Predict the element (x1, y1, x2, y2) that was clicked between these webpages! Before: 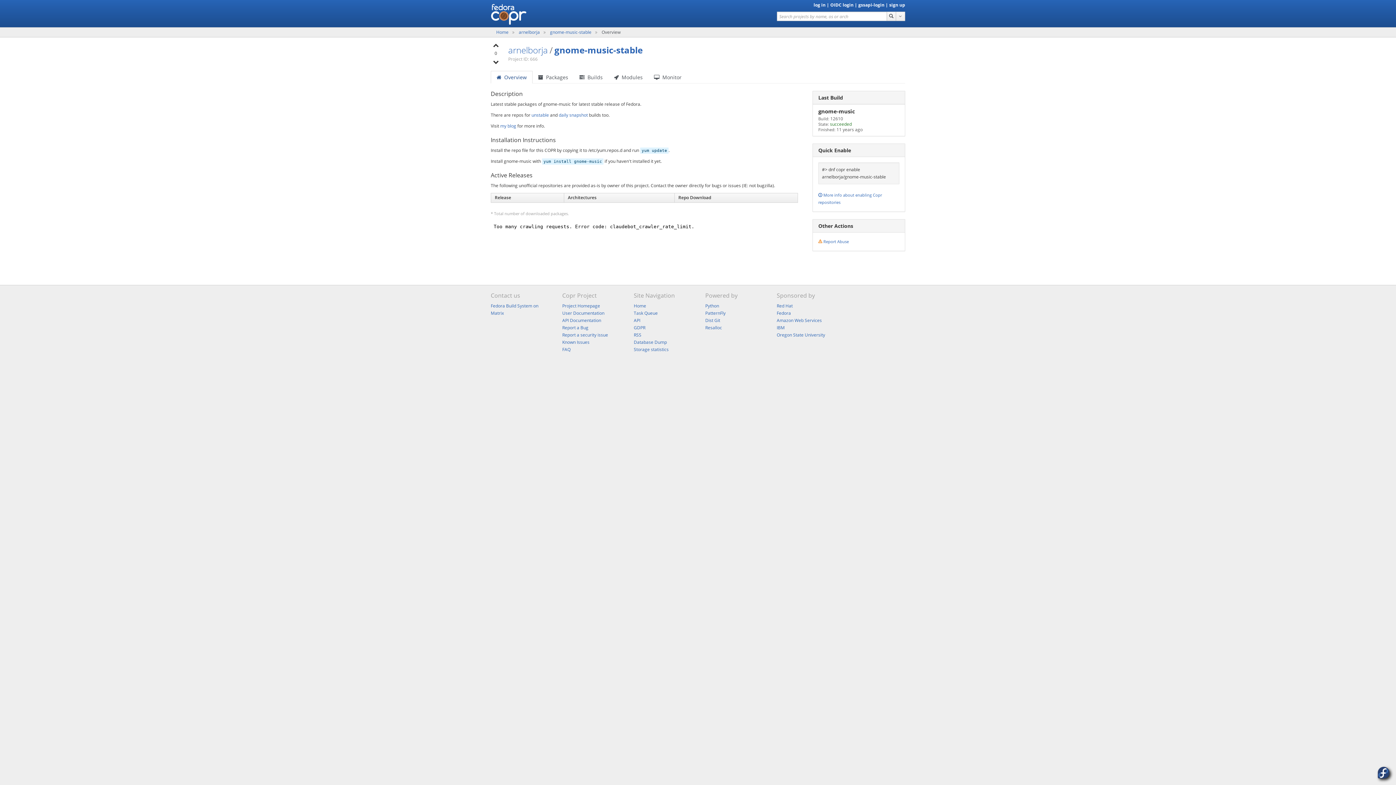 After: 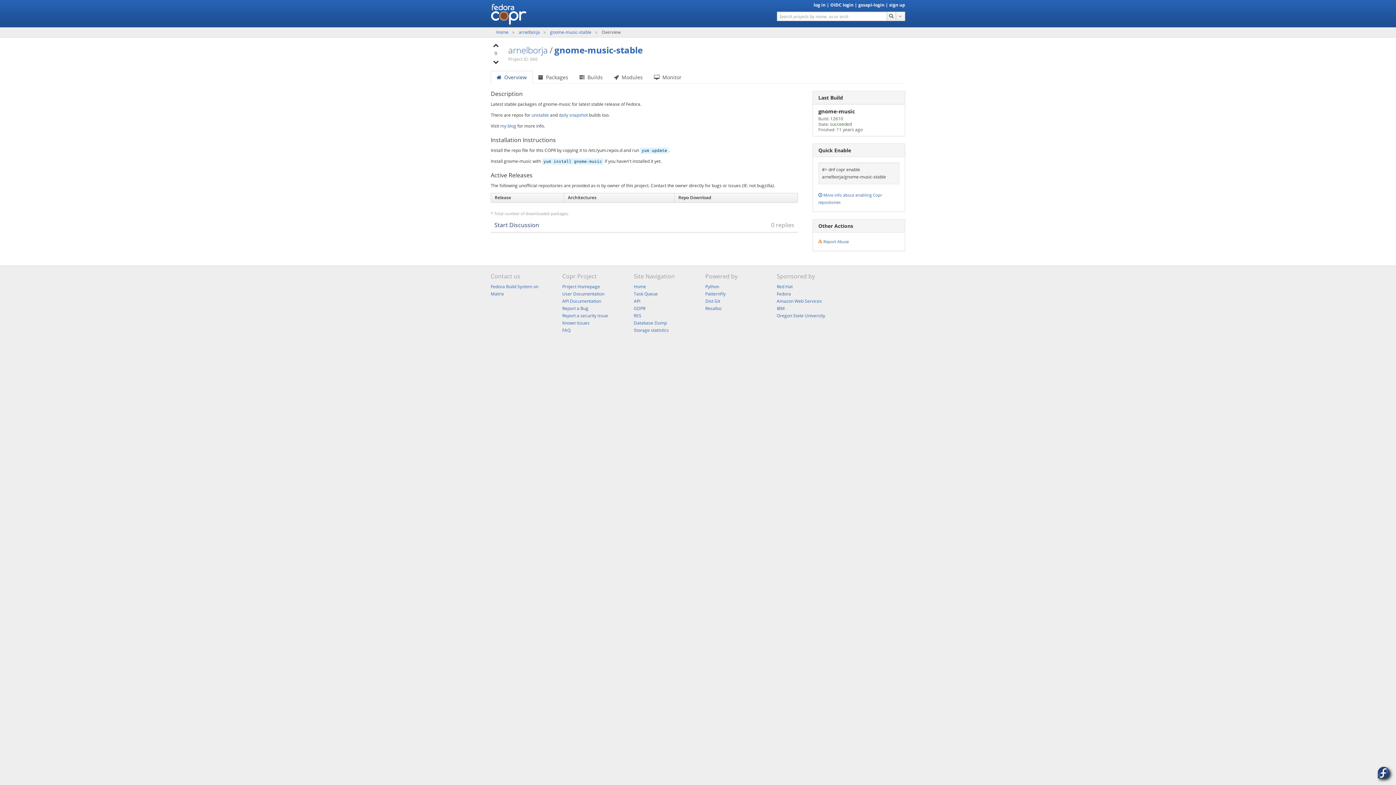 Action: label: gnome-music-stable  bbox: (550, 29, 592, 35)